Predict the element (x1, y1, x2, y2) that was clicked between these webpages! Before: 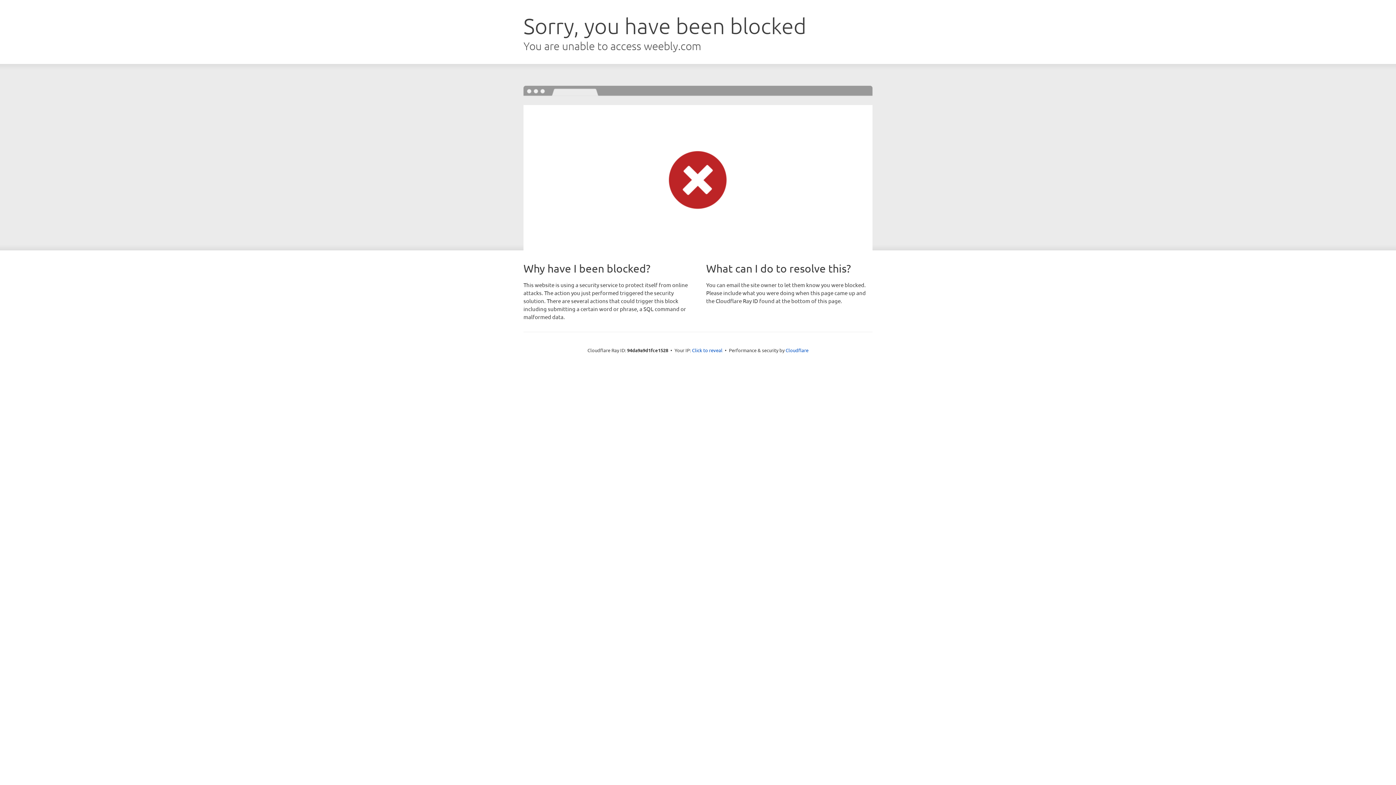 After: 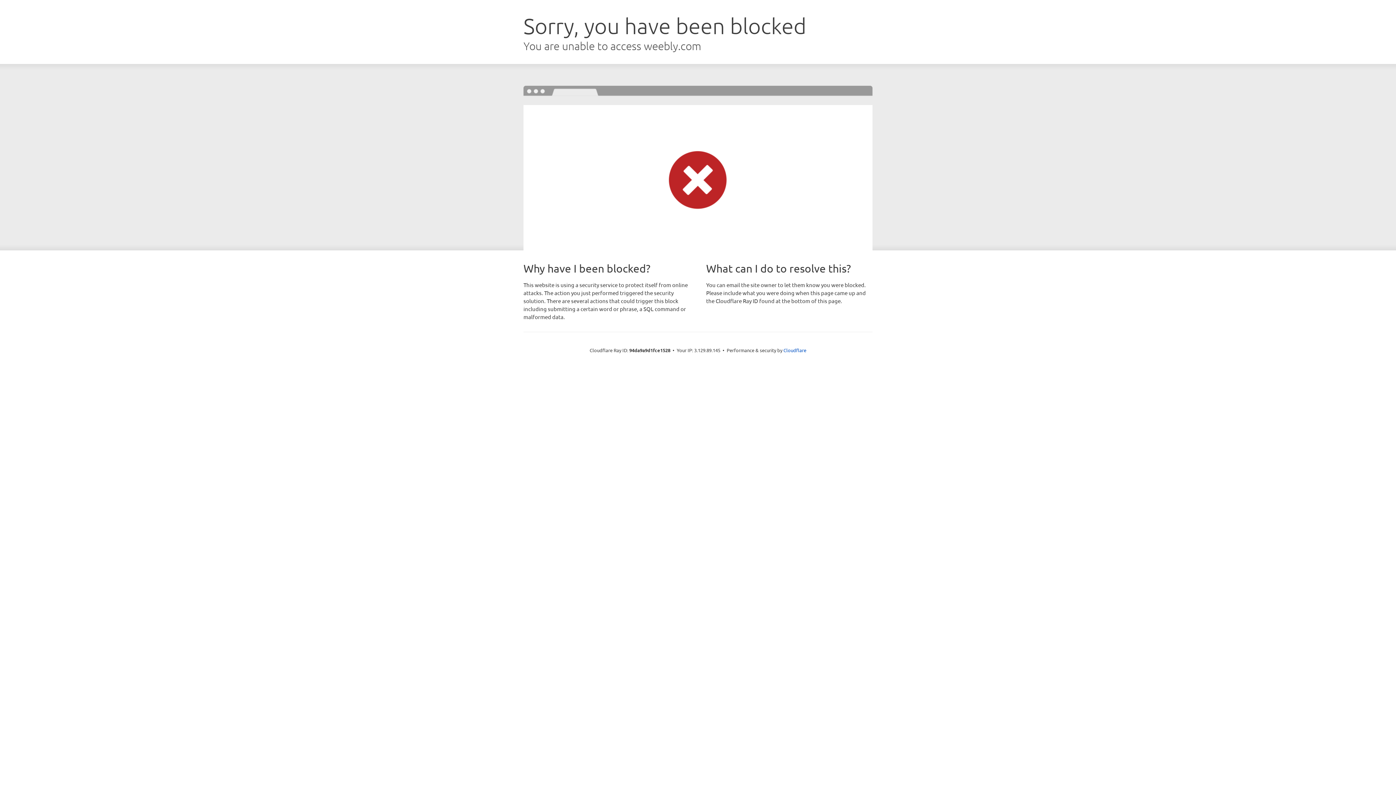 Action: bbox: (692, 346, 722, 353) label: Click to reveal